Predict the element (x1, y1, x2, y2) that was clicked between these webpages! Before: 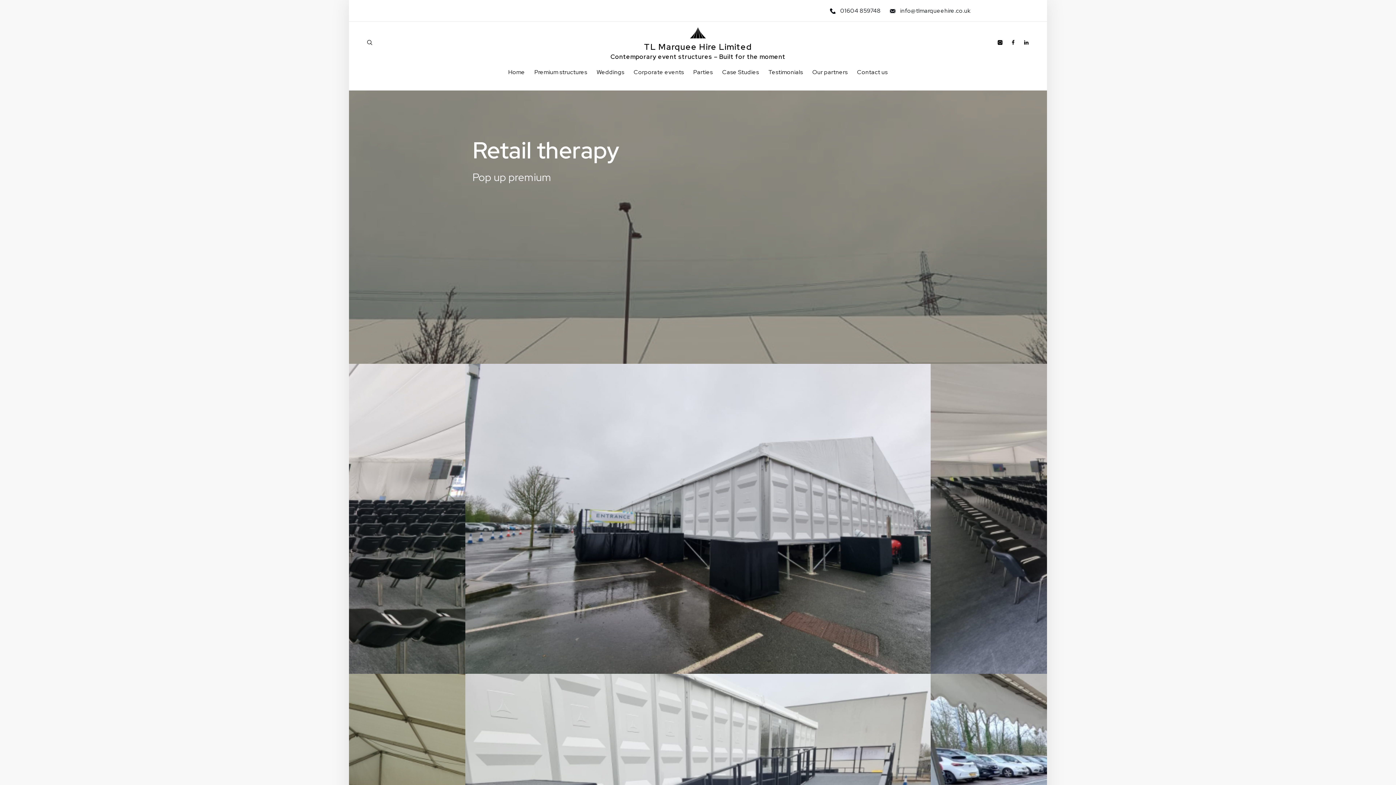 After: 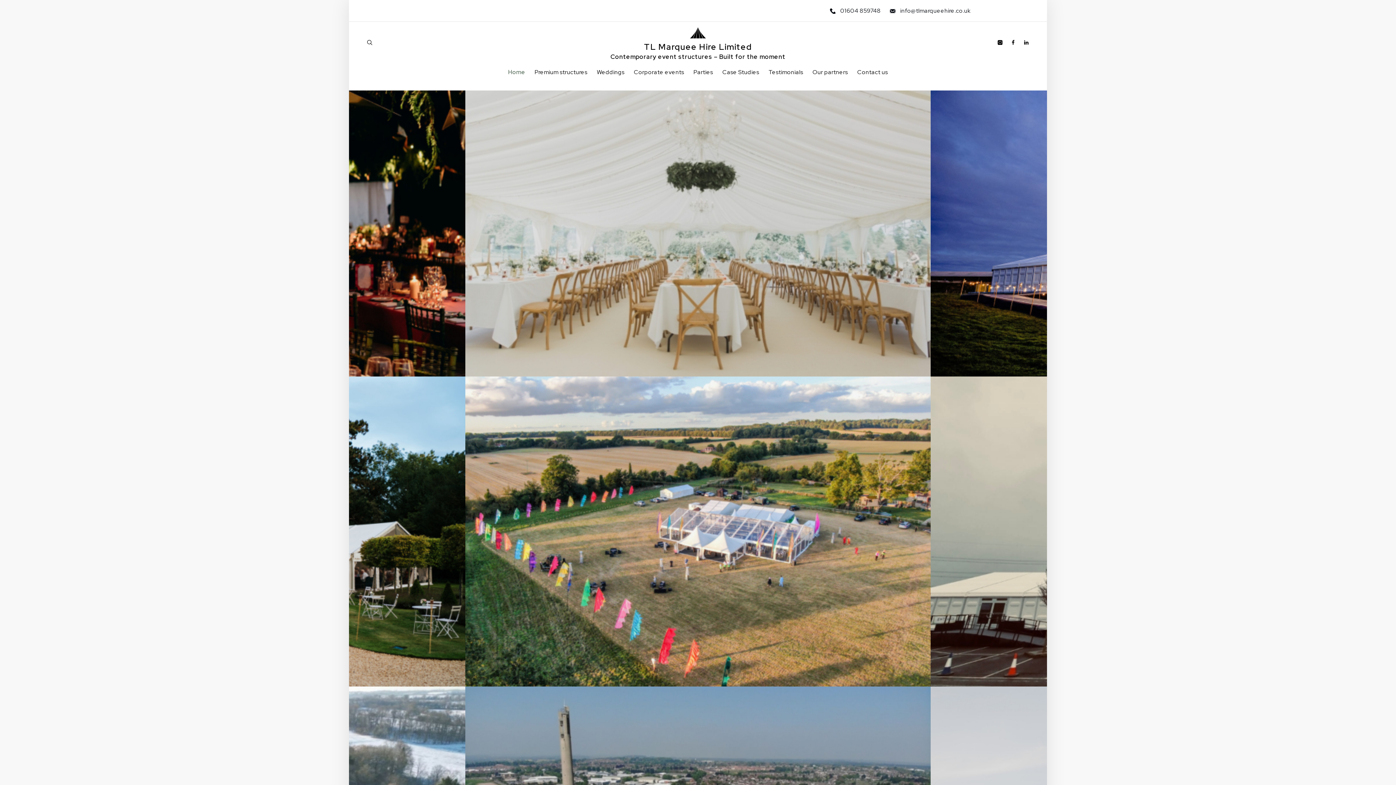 Action: bbox: (644, 41, 752, 52) label: TL Marquee Hire Limited